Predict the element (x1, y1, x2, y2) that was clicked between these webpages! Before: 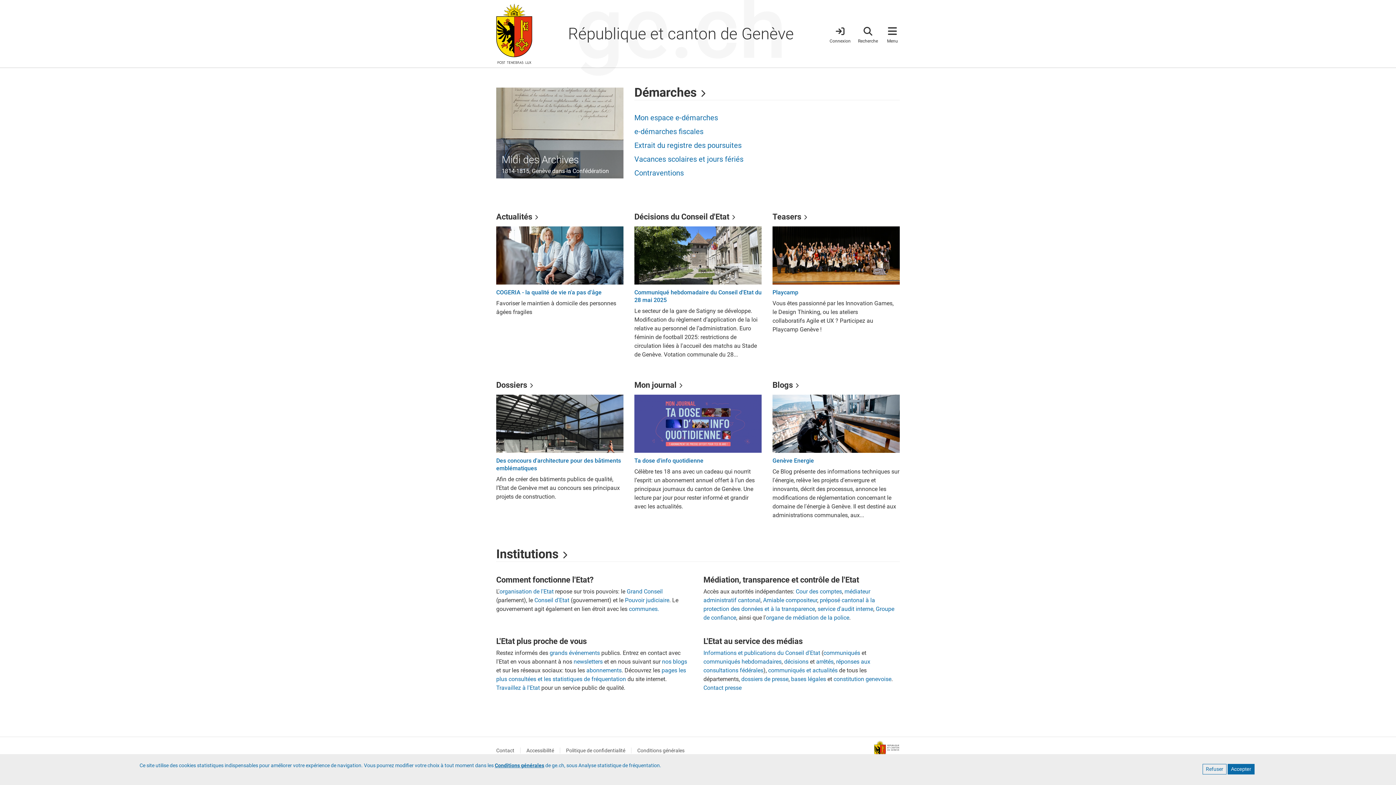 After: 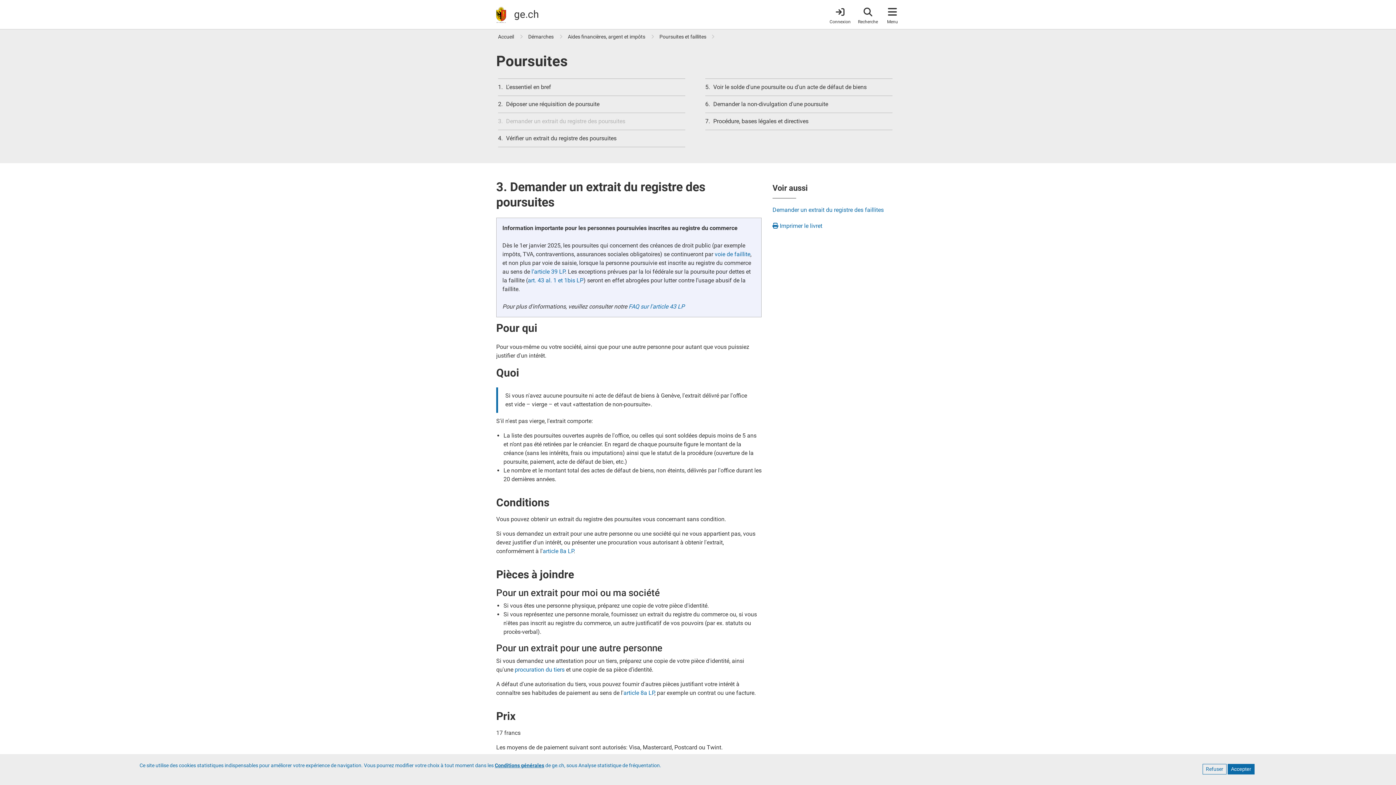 Action: bbox: (634, 140, 900, 150) label: Extrait du registre des poursuites